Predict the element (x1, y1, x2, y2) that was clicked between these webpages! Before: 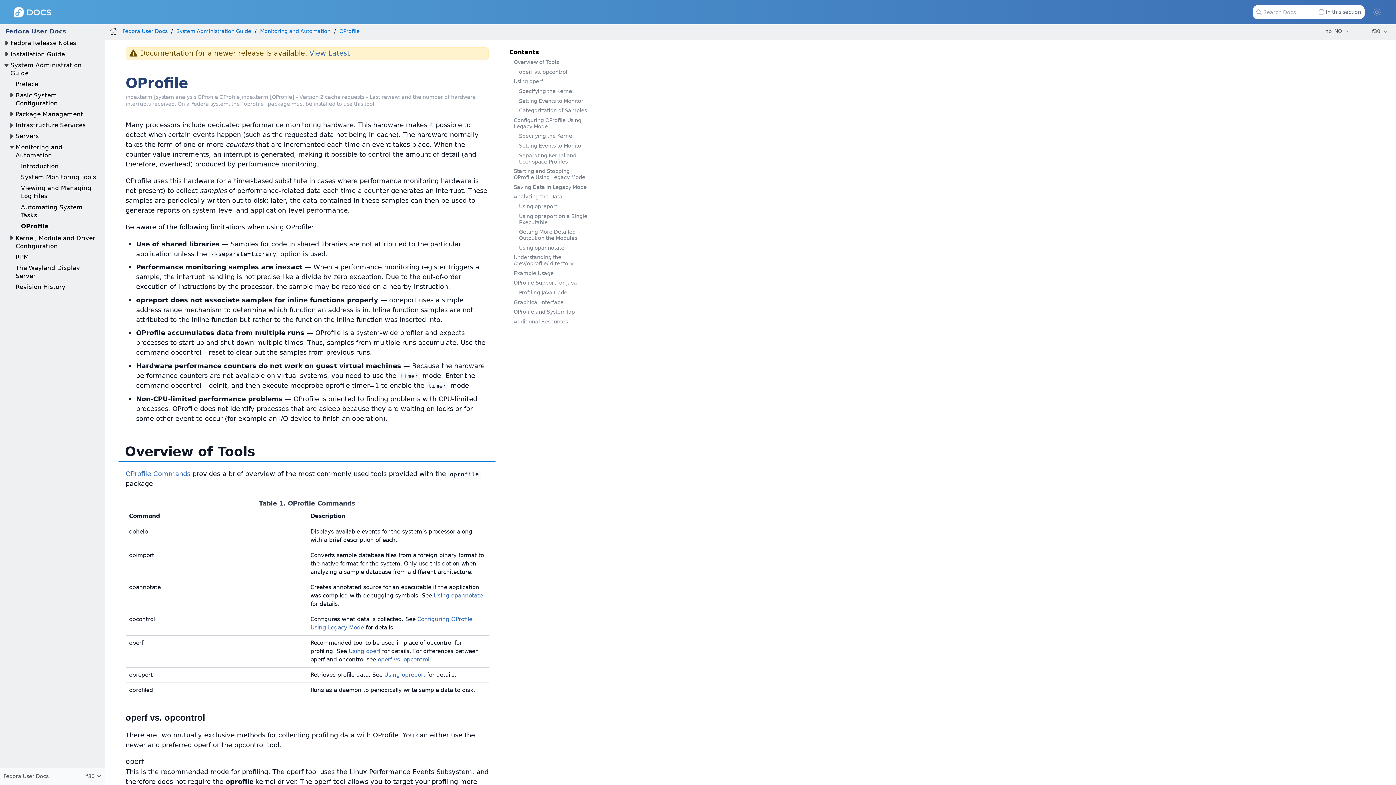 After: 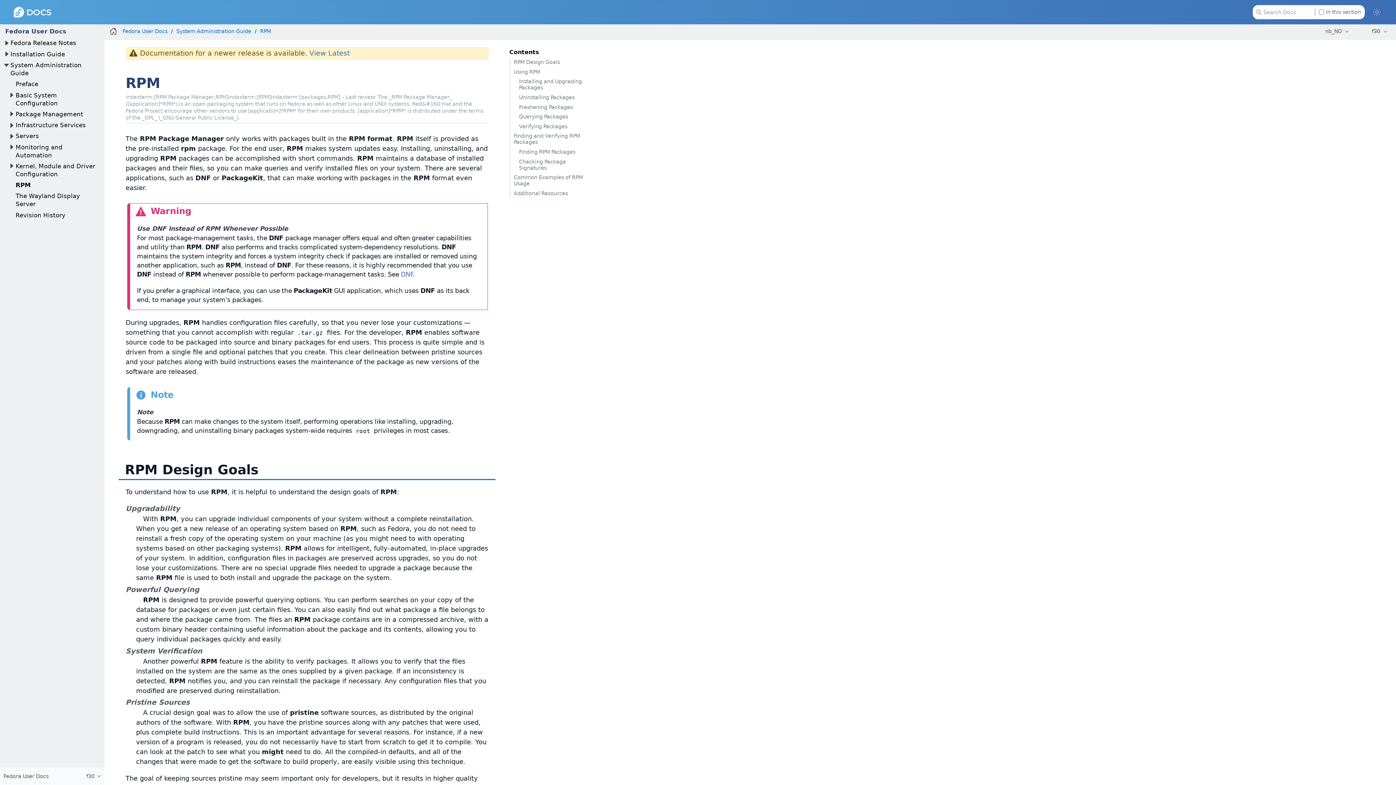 Action: bbox: (15, 253, 29, 260) label: RPM